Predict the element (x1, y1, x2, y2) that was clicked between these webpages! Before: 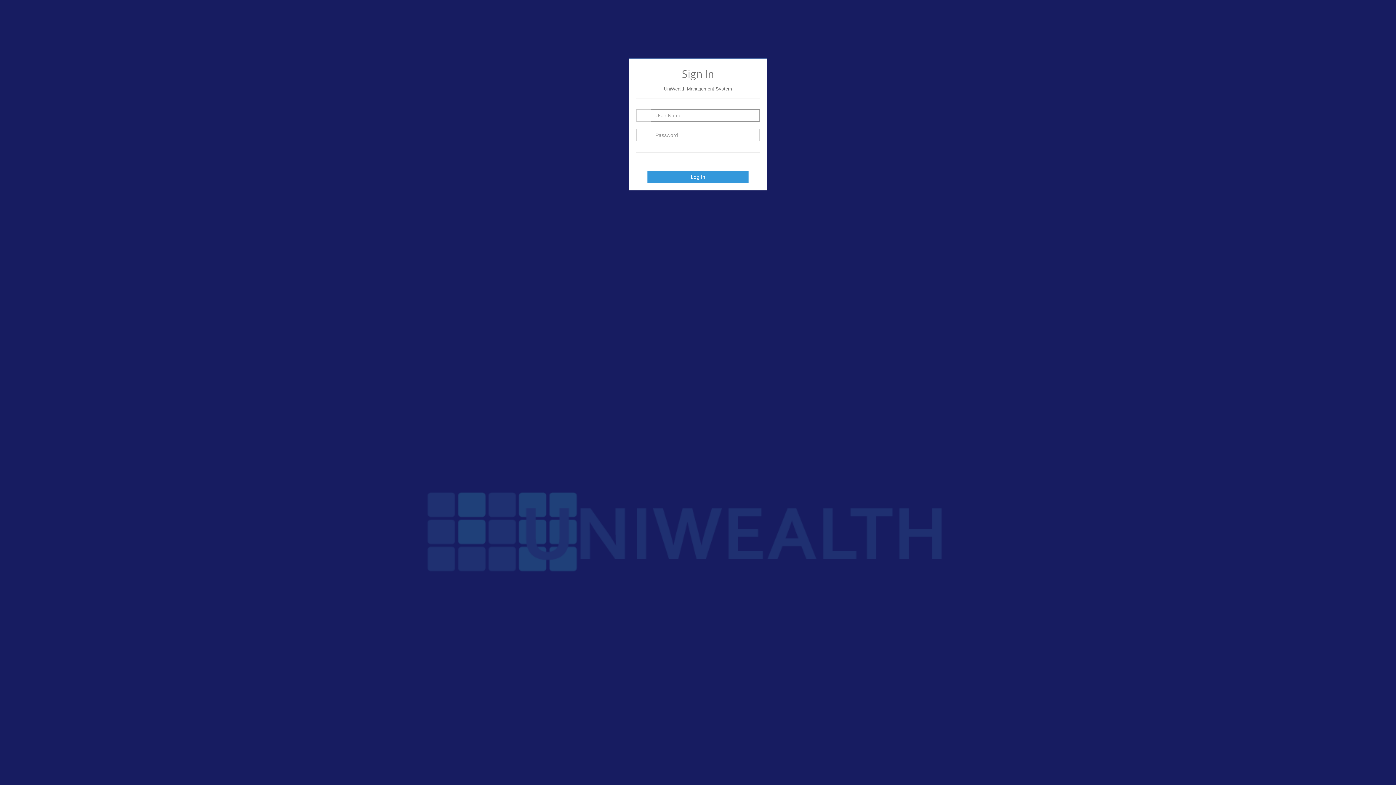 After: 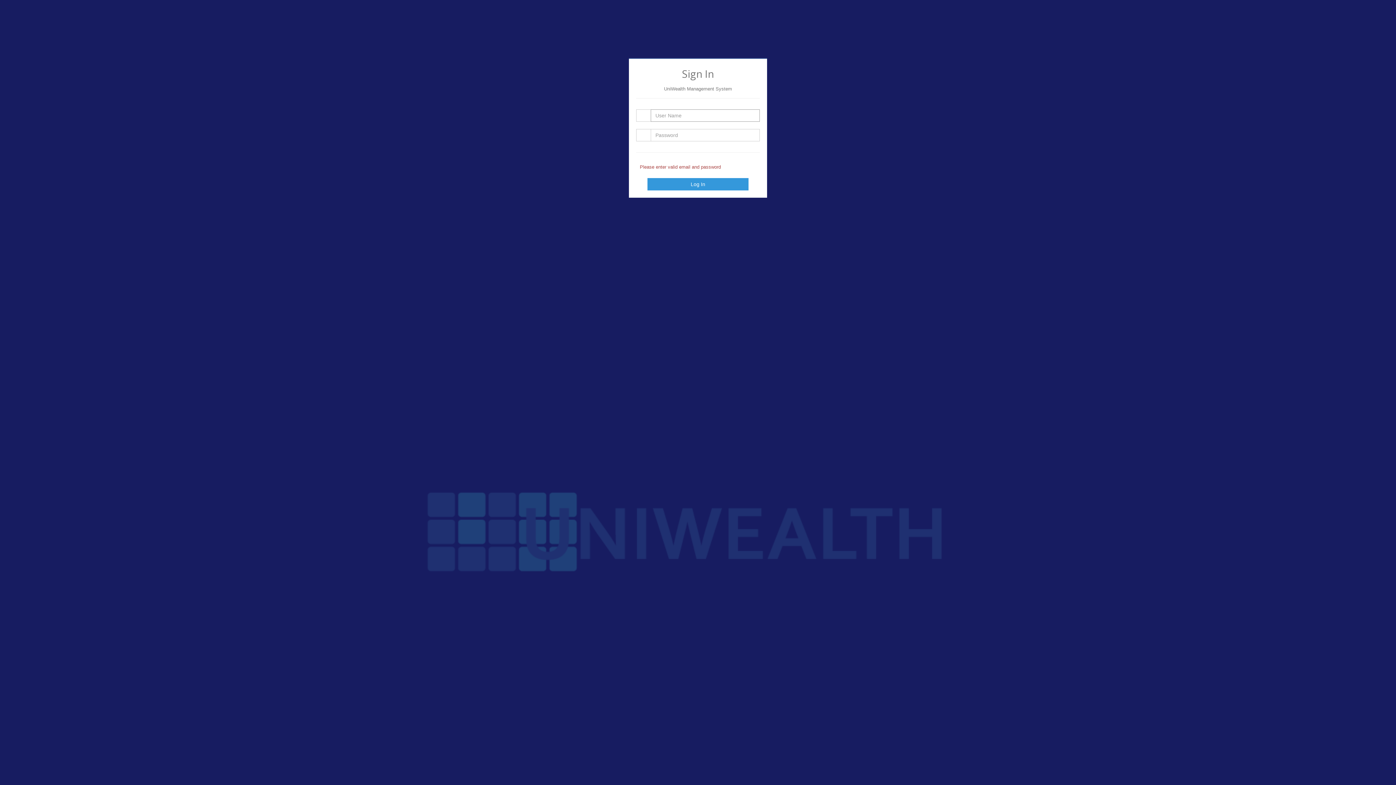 Action: bbox: (647, 170, 748, 183) label: Log In